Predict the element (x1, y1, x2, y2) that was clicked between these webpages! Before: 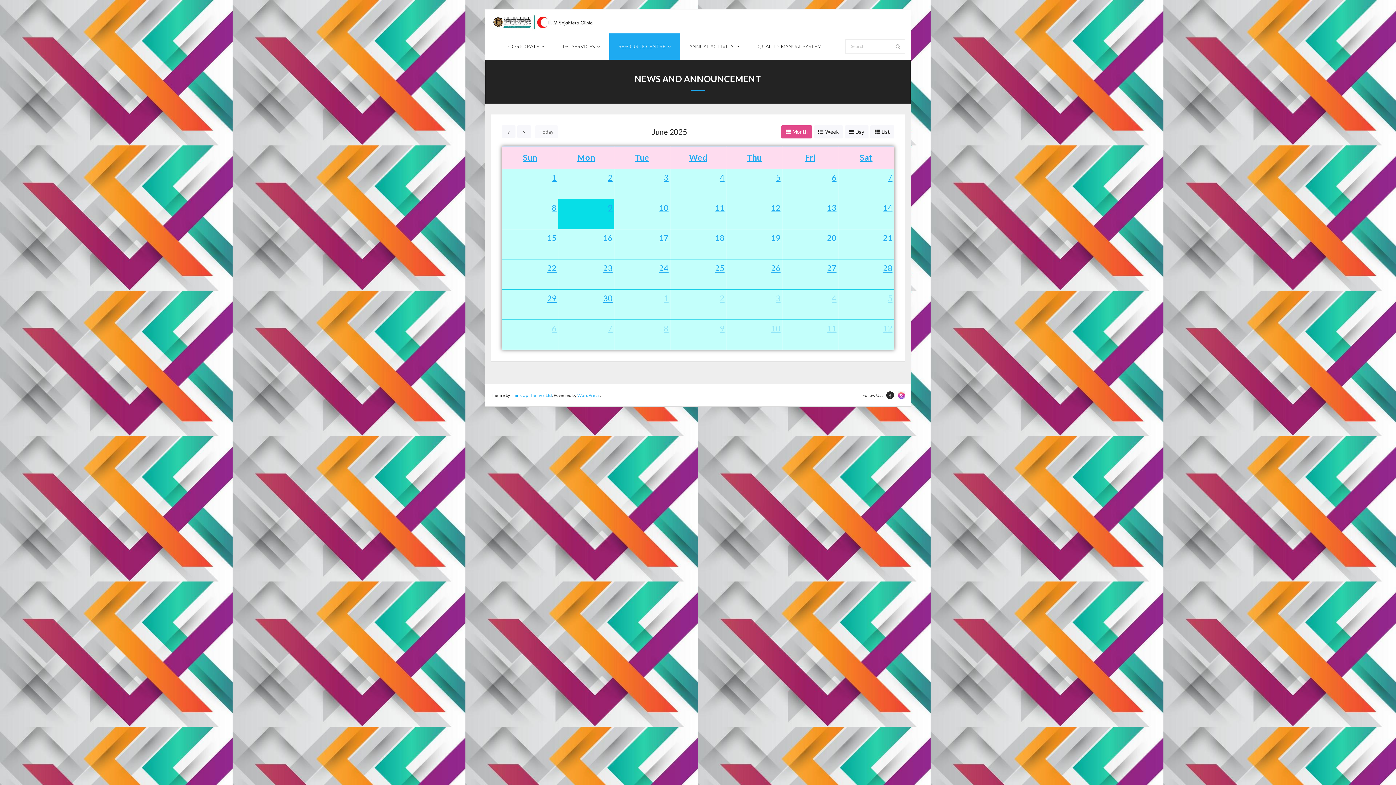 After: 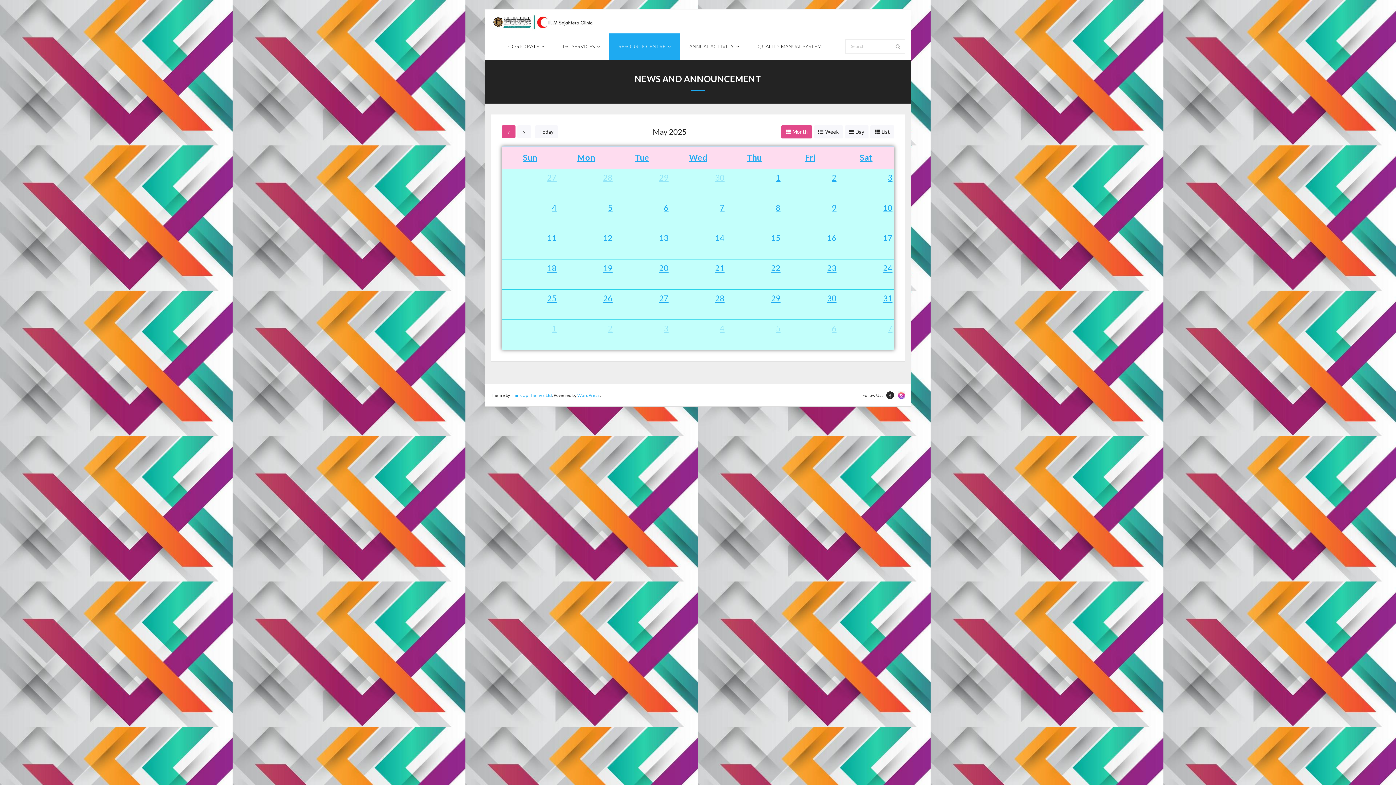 Action: bbox: (501, 125, 515, 138) label: prev